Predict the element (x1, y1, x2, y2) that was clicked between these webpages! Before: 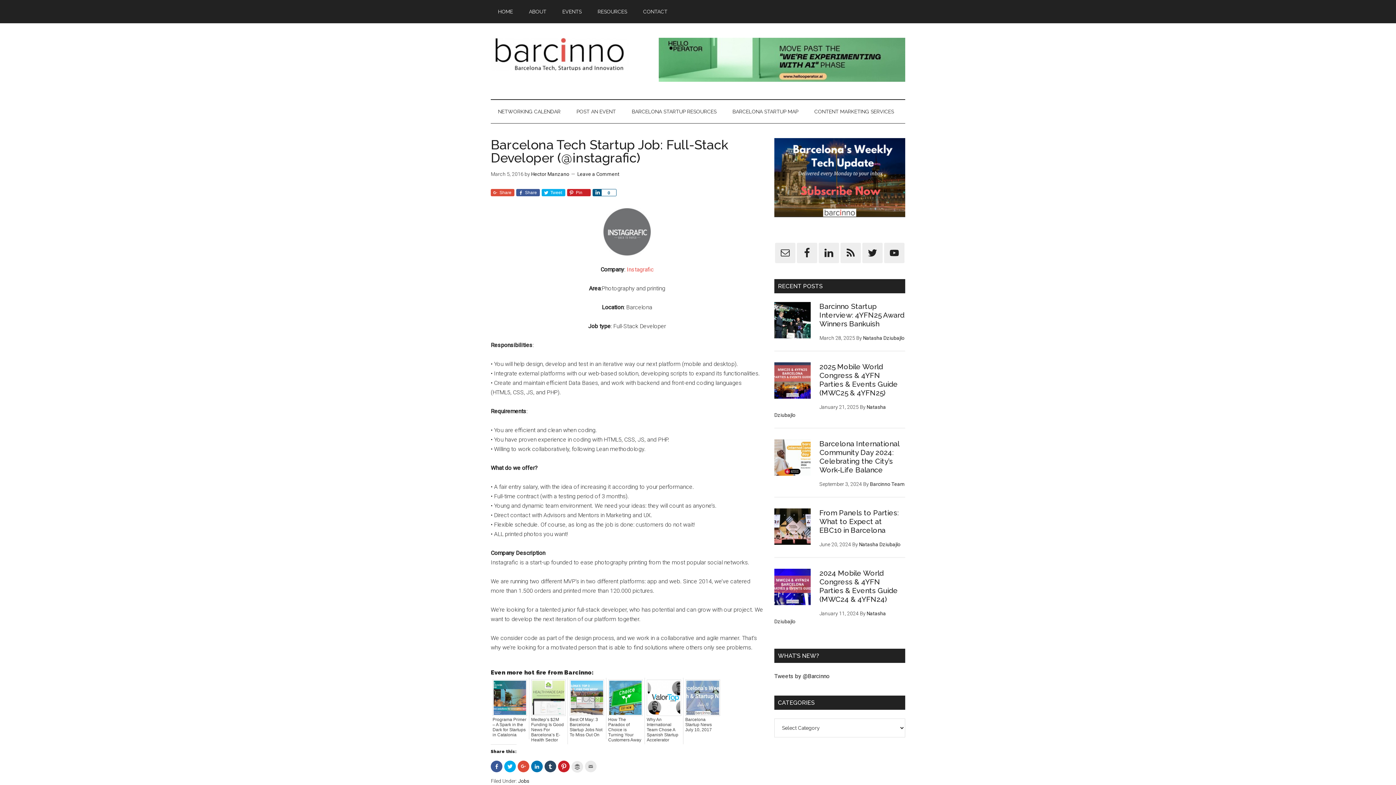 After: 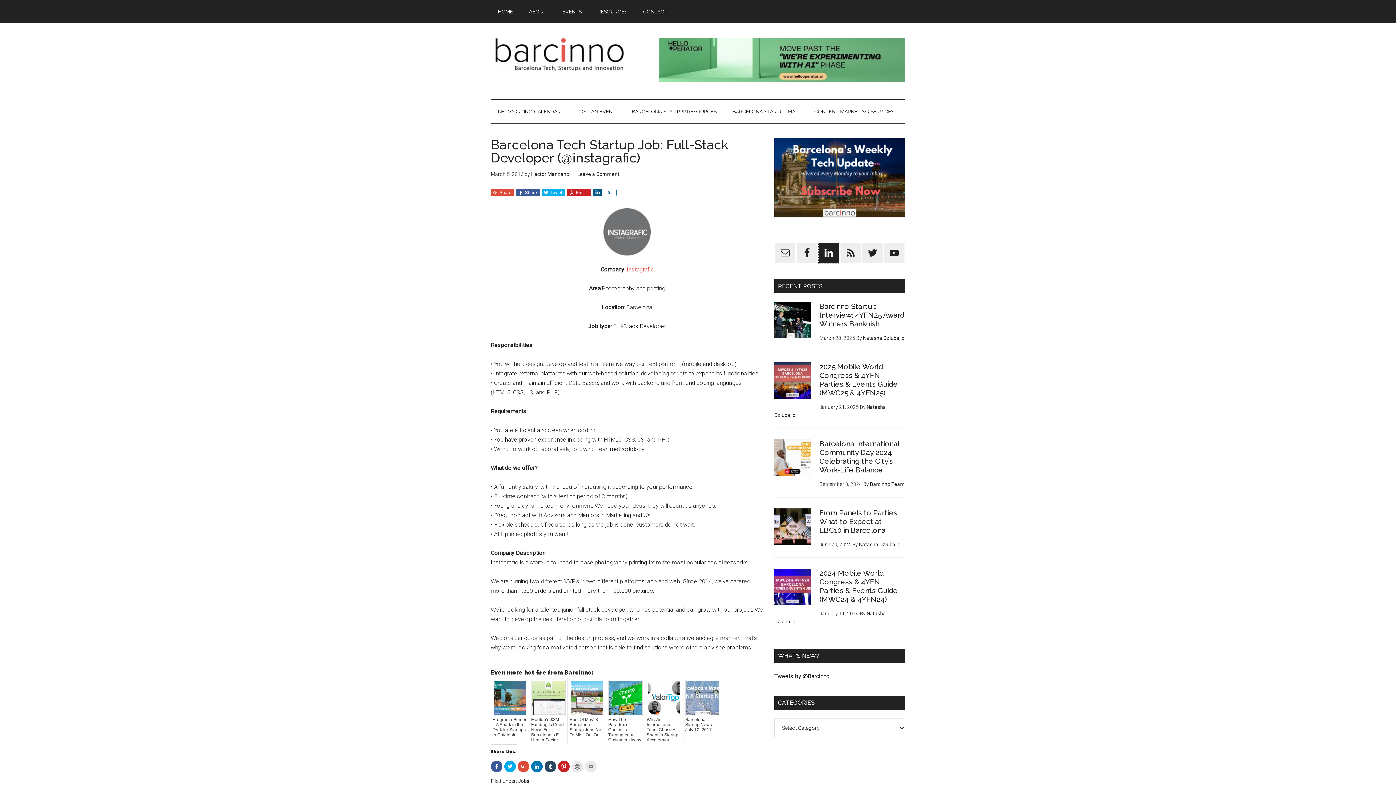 Action: bbox: (818, 242, 839, 263)